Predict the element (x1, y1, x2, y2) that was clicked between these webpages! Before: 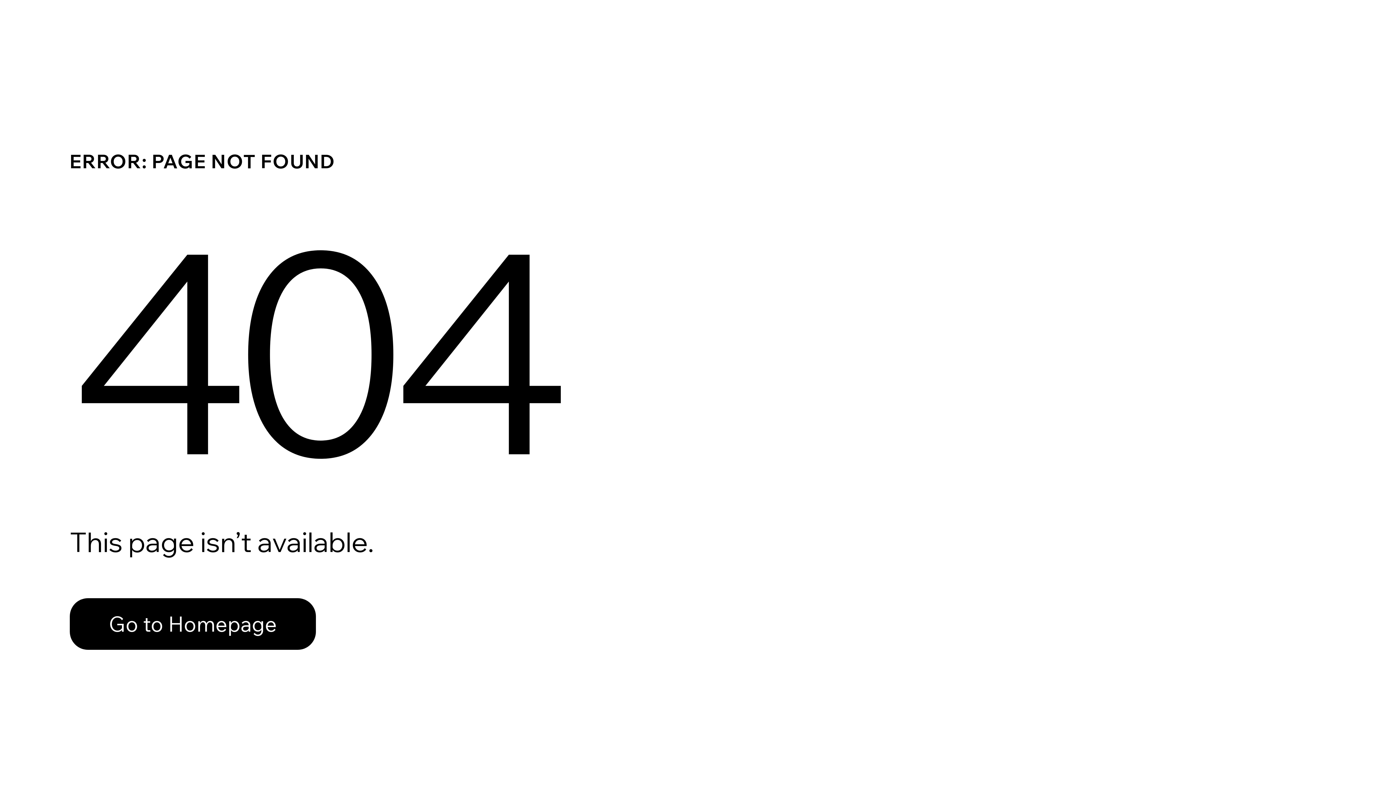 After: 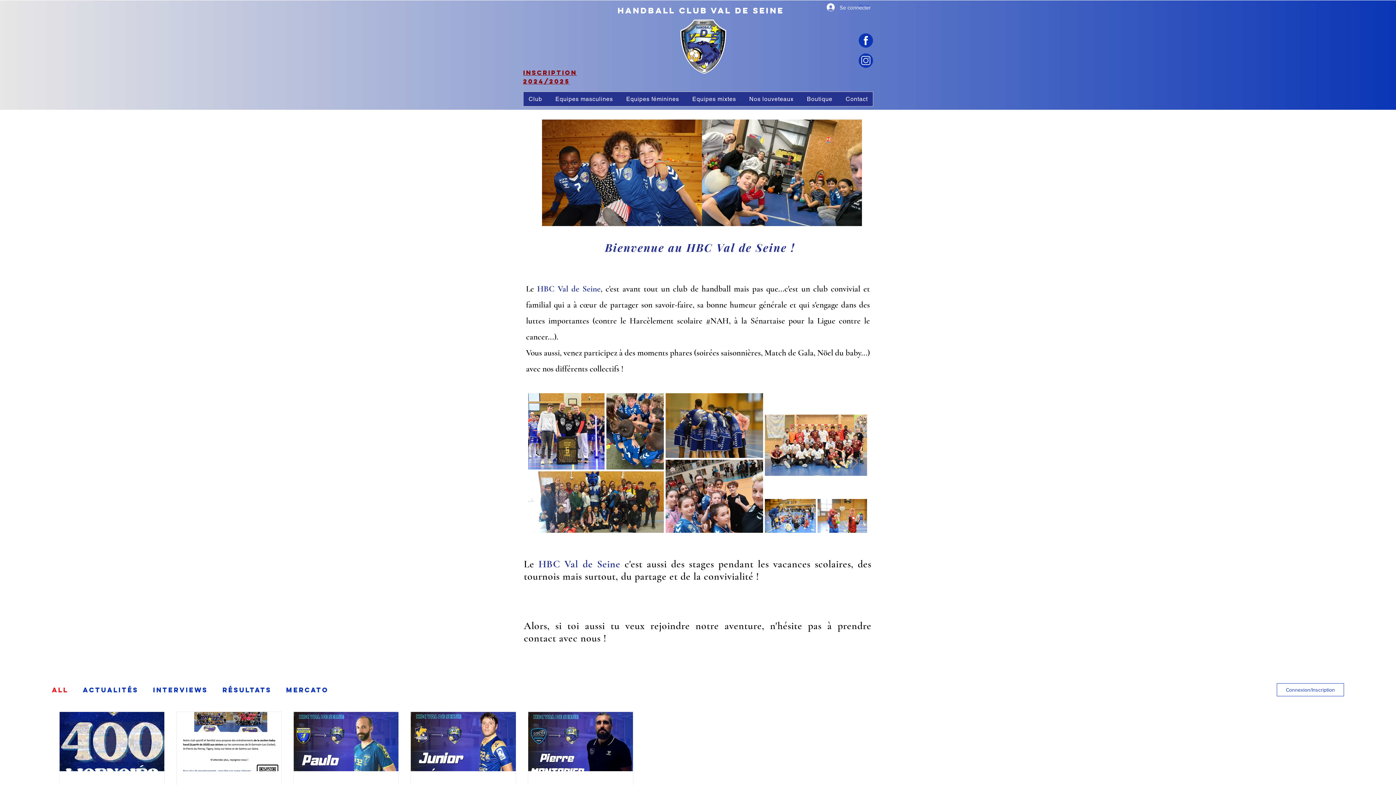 Action: bbox: (69, 598, 316, 650) label: Go to Homepage